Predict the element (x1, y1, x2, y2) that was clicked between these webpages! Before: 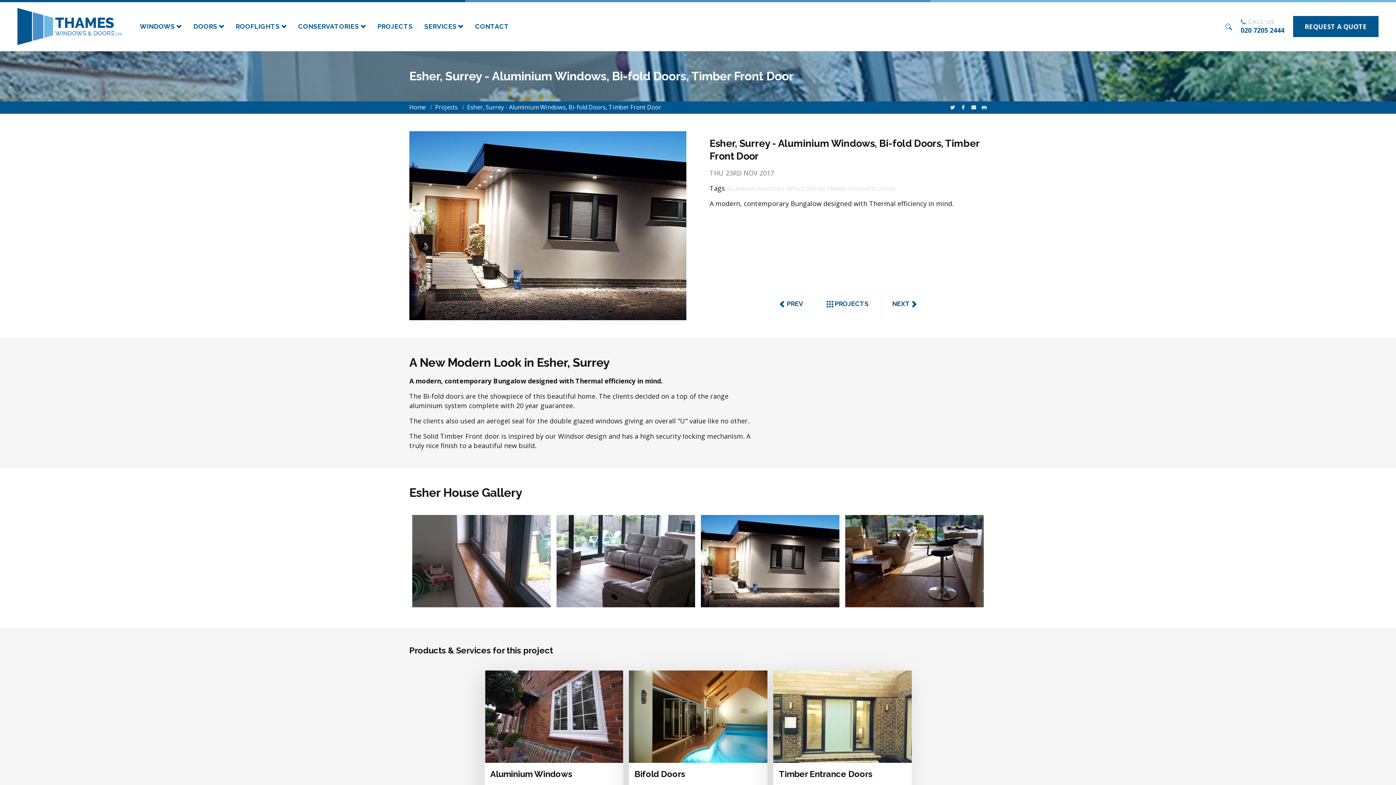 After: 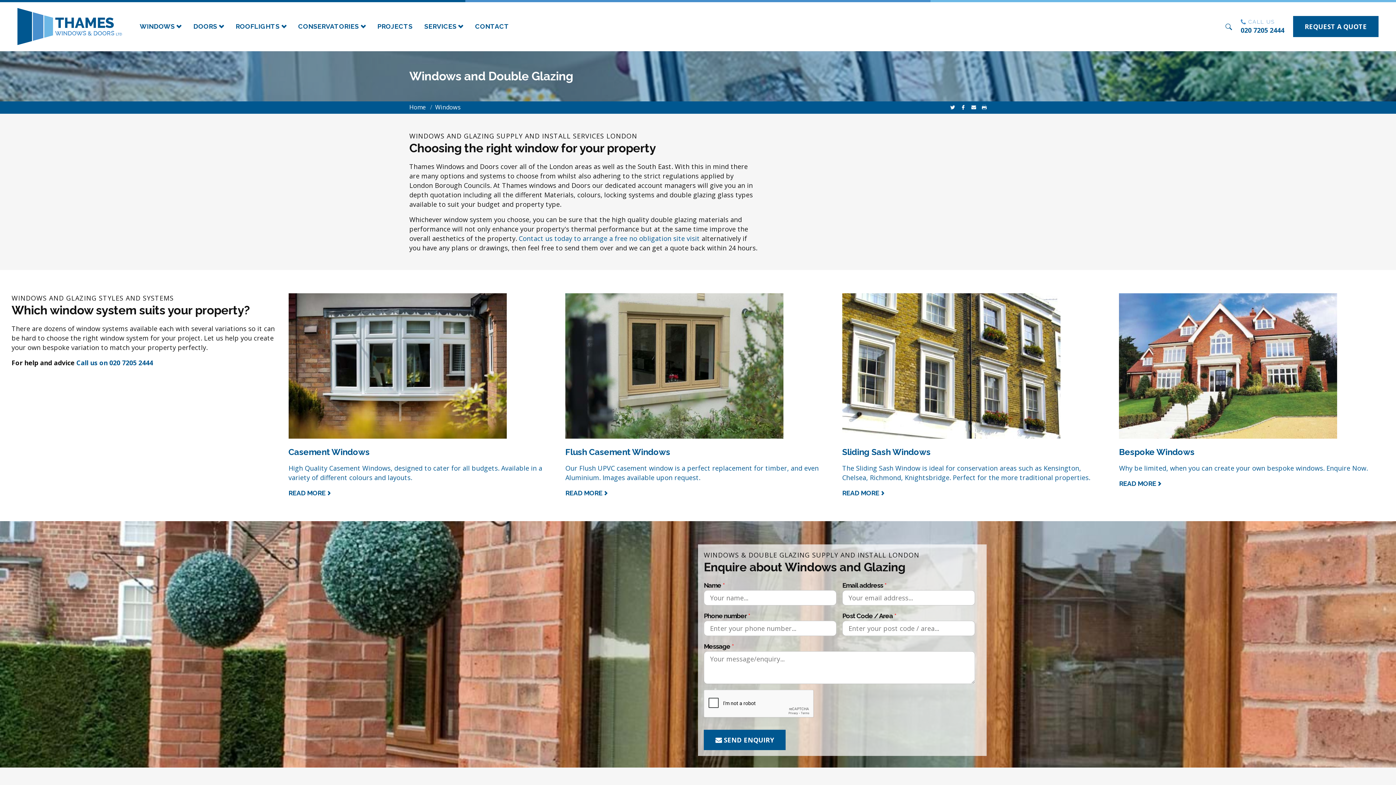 Action: label: WINDOWS  bbox: (133, 16, 187, 37)